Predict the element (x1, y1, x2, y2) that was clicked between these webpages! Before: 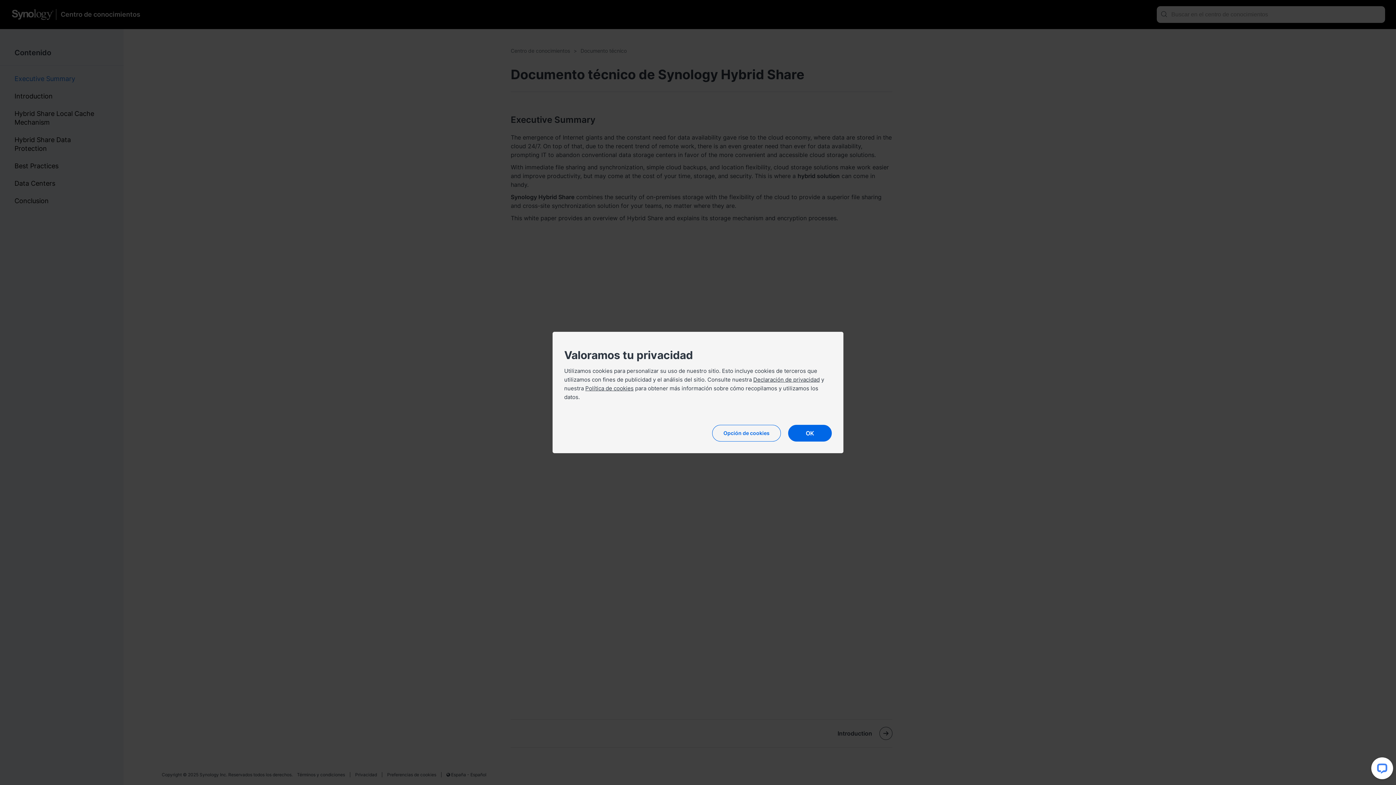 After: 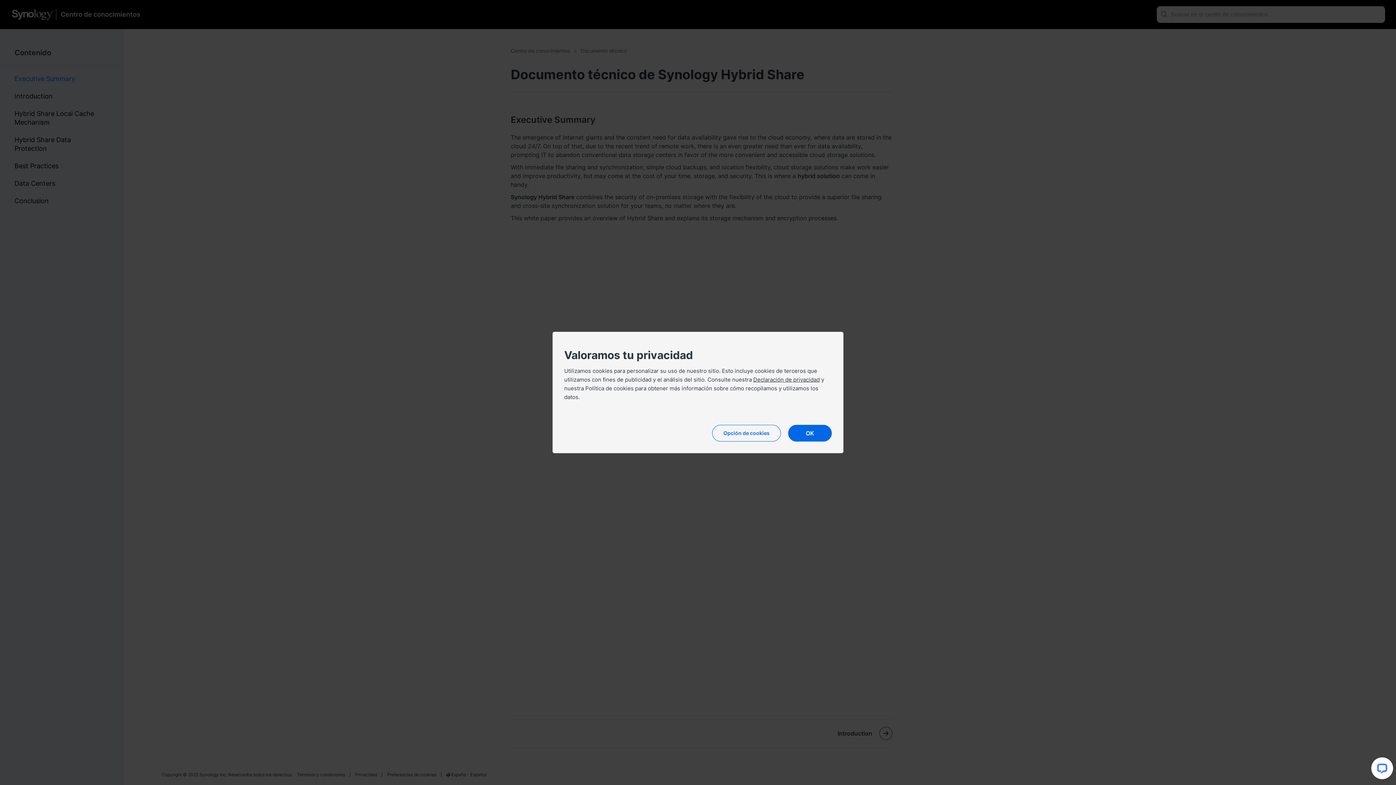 Action: bbox: (585, 385, 633, 392) label: Política de cookies